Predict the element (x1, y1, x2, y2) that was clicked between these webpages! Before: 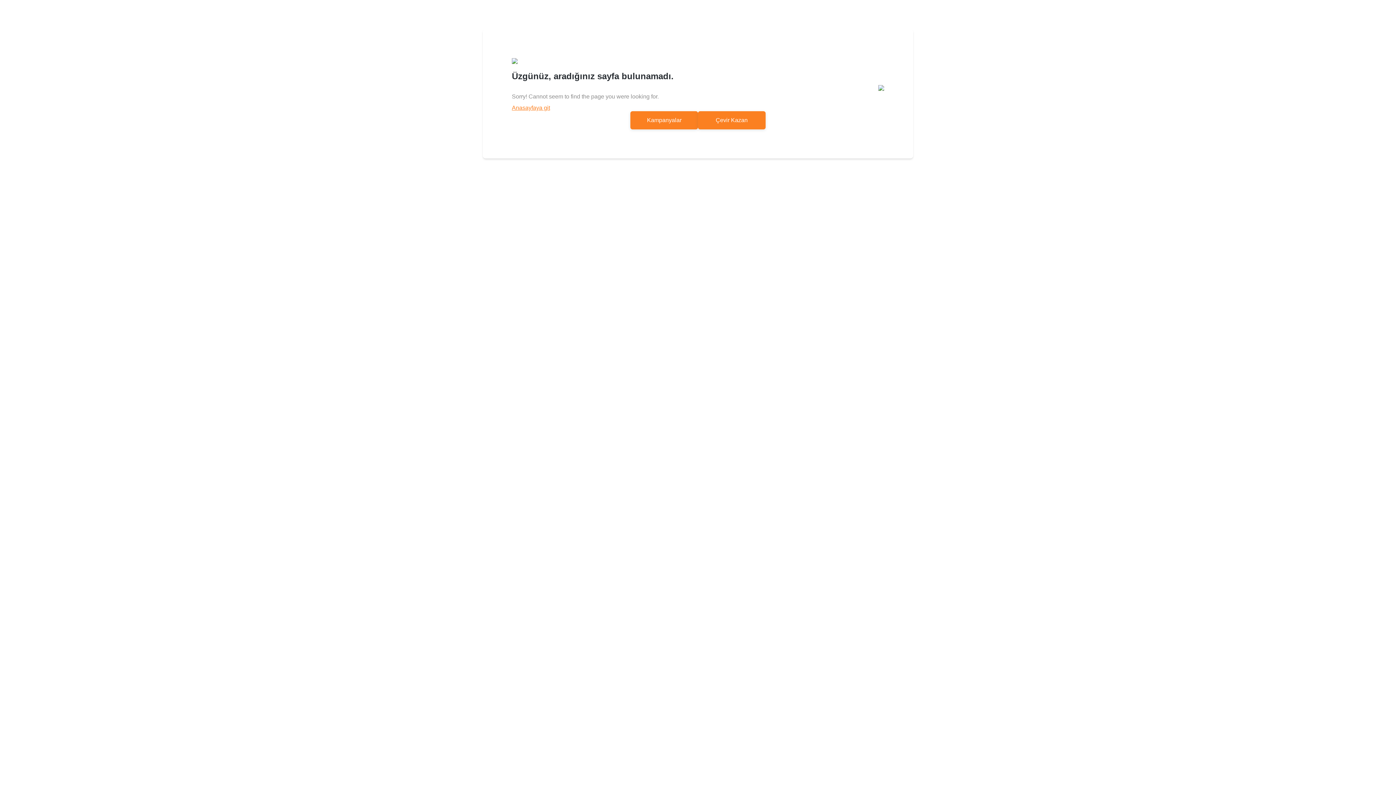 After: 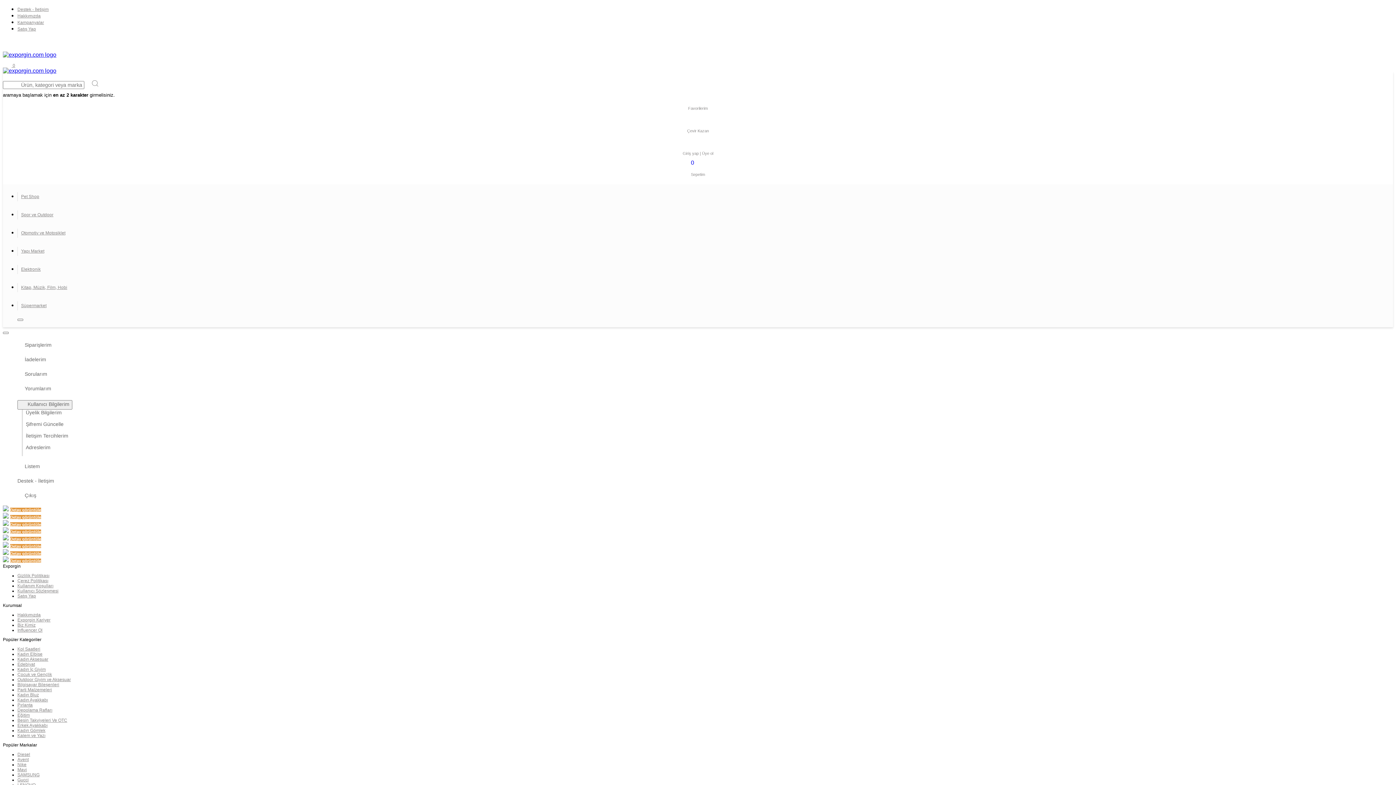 Action: bbox: (630, 111, 698, 129) label: Kampanyalar